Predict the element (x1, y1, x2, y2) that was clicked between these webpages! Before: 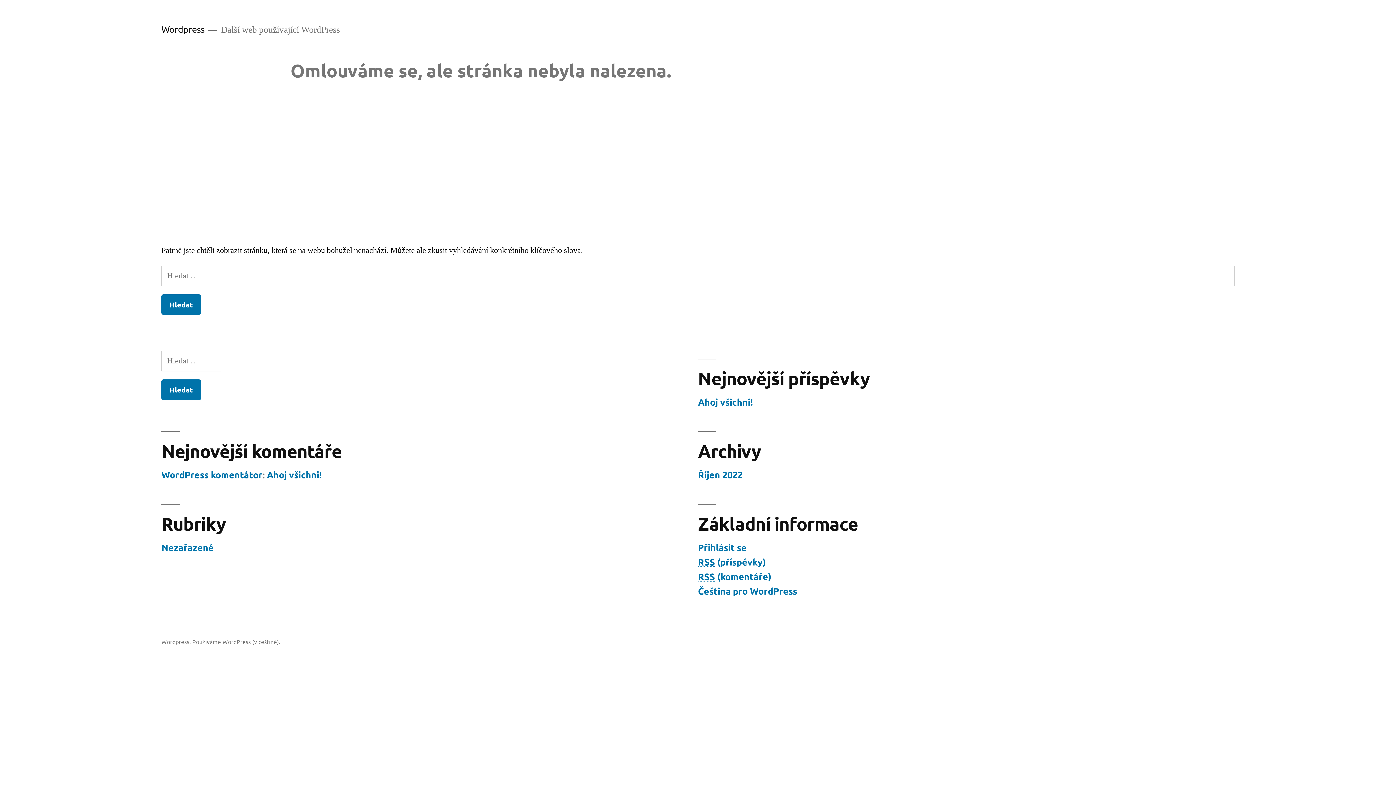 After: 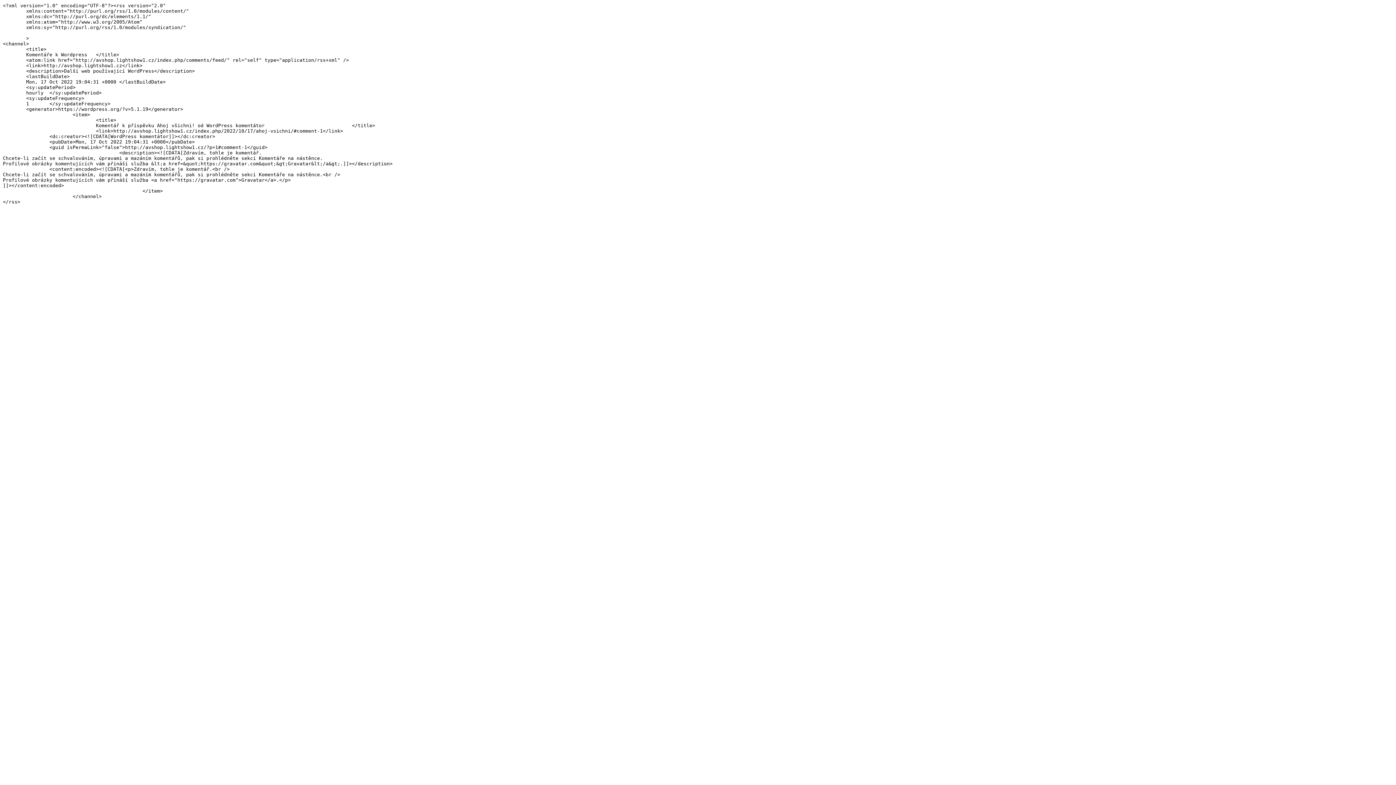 Action: label: RSS (komentáře) bbox: (698, 571, 771, 582)